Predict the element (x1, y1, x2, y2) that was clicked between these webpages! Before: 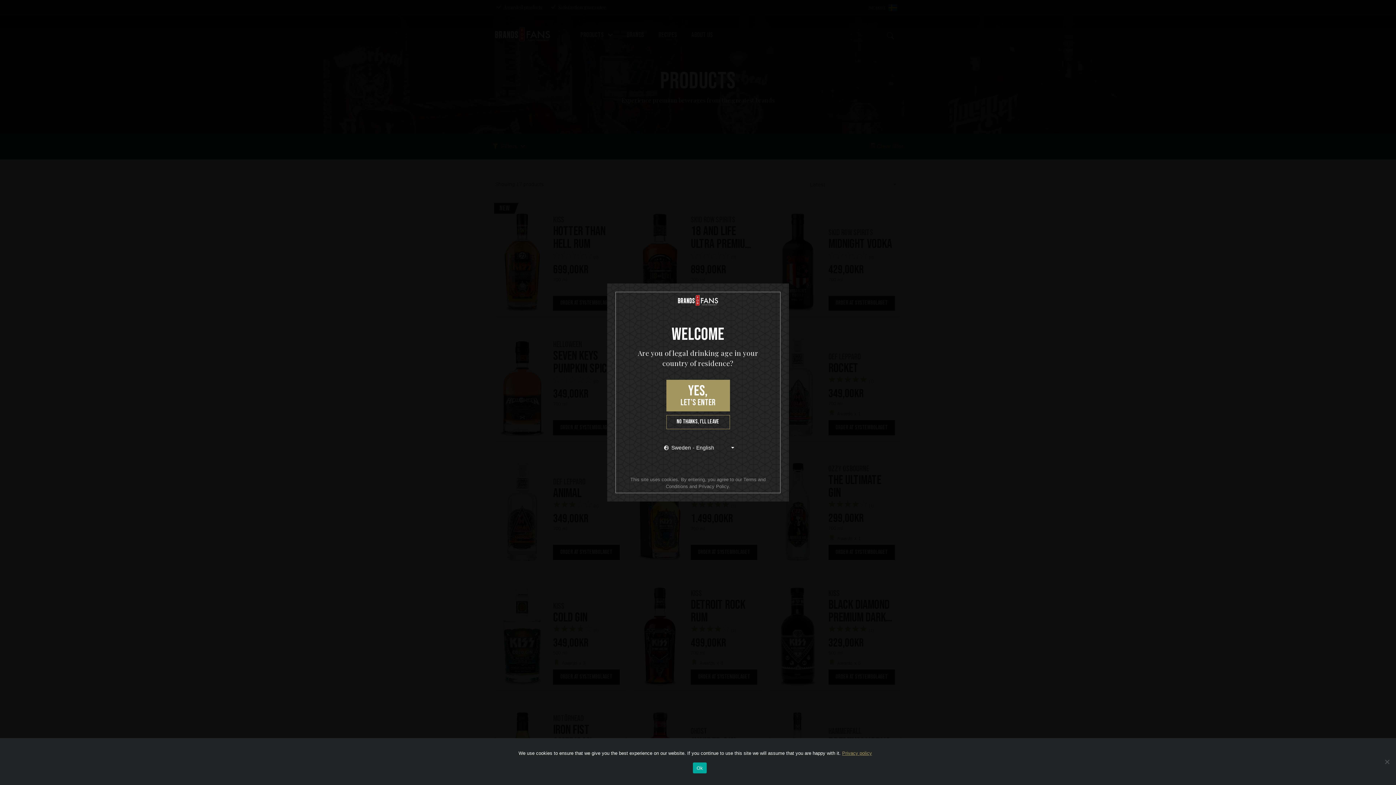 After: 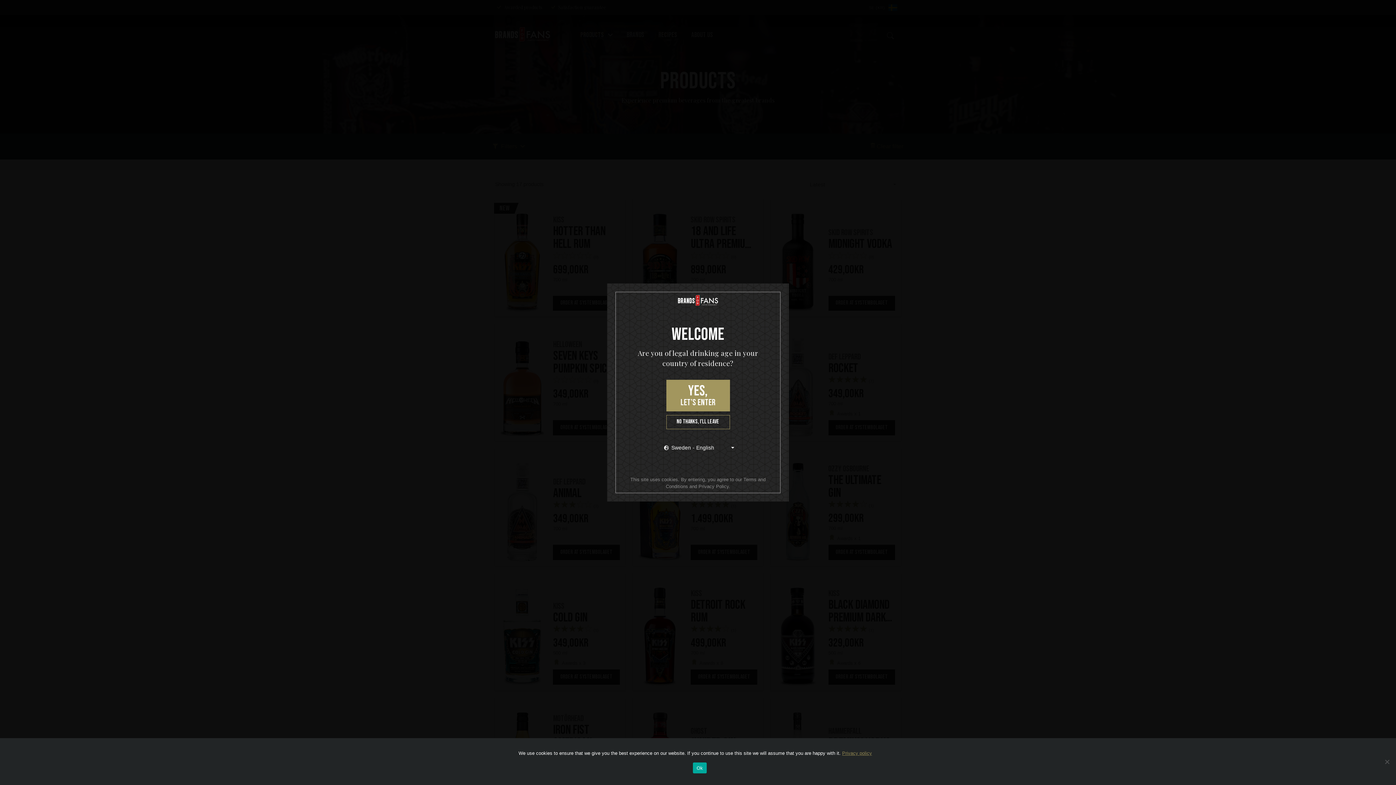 Action: bbox: (842, 750, 872, 756) label: Privacy policy